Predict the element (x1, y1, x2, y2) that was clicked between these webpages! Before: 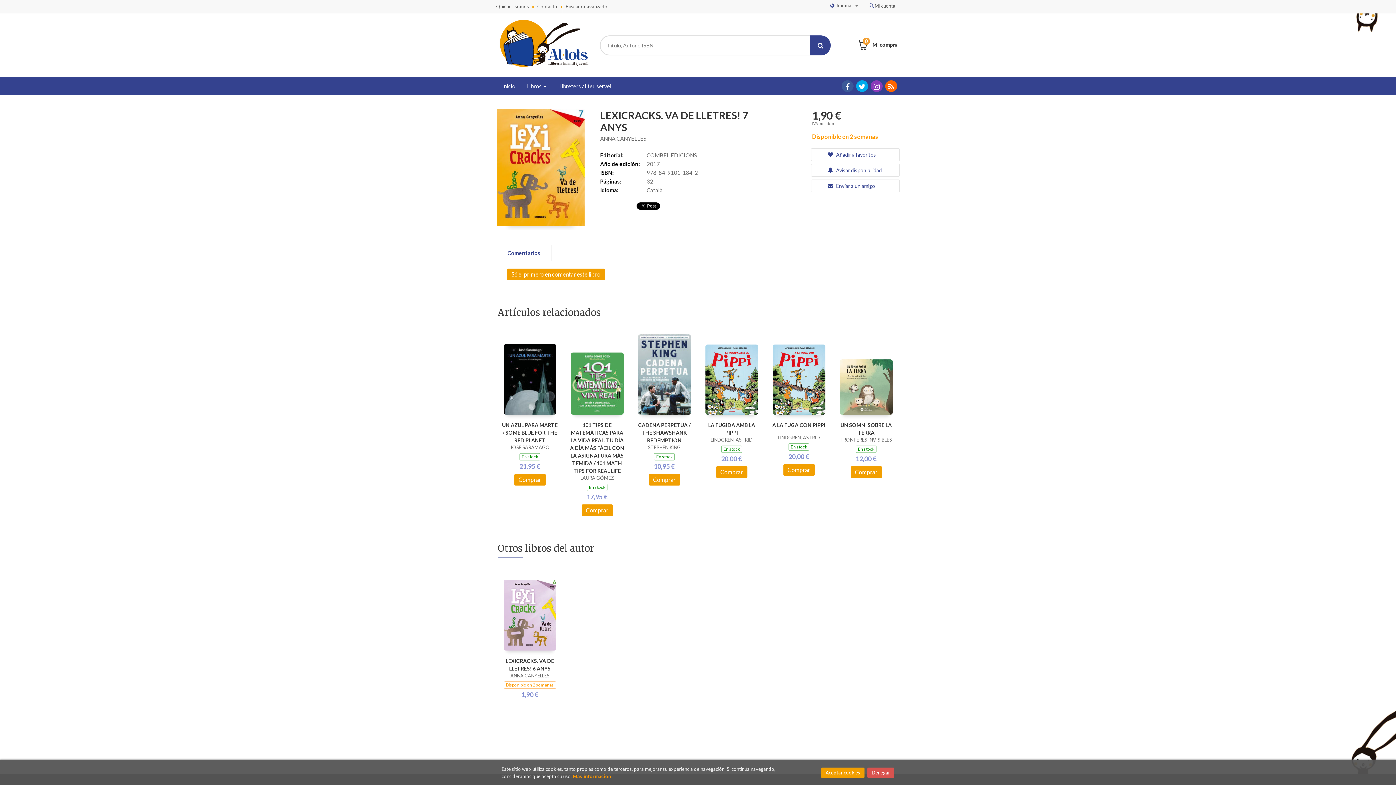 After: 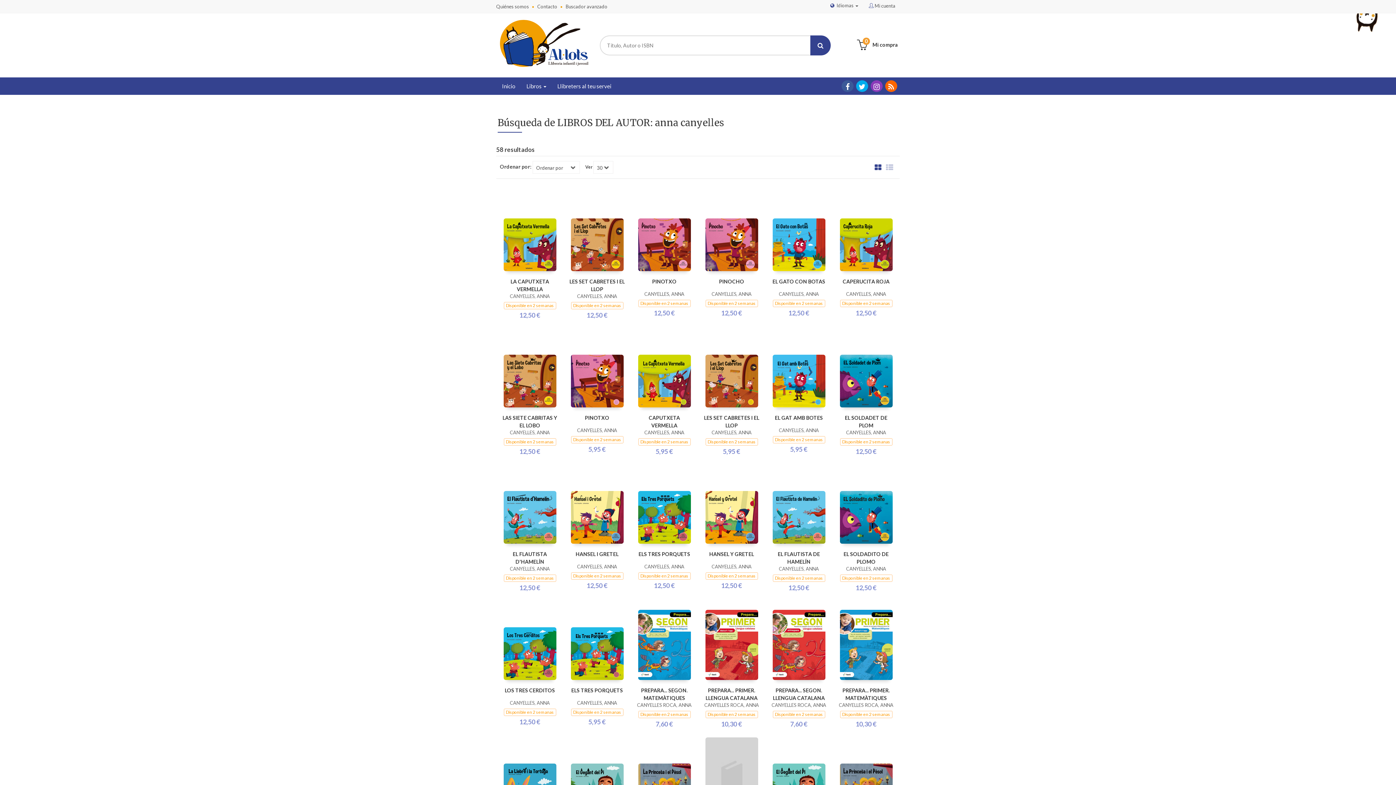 Action: label: ANNA CANYELLES bbox: (600, 135, 646, 141)